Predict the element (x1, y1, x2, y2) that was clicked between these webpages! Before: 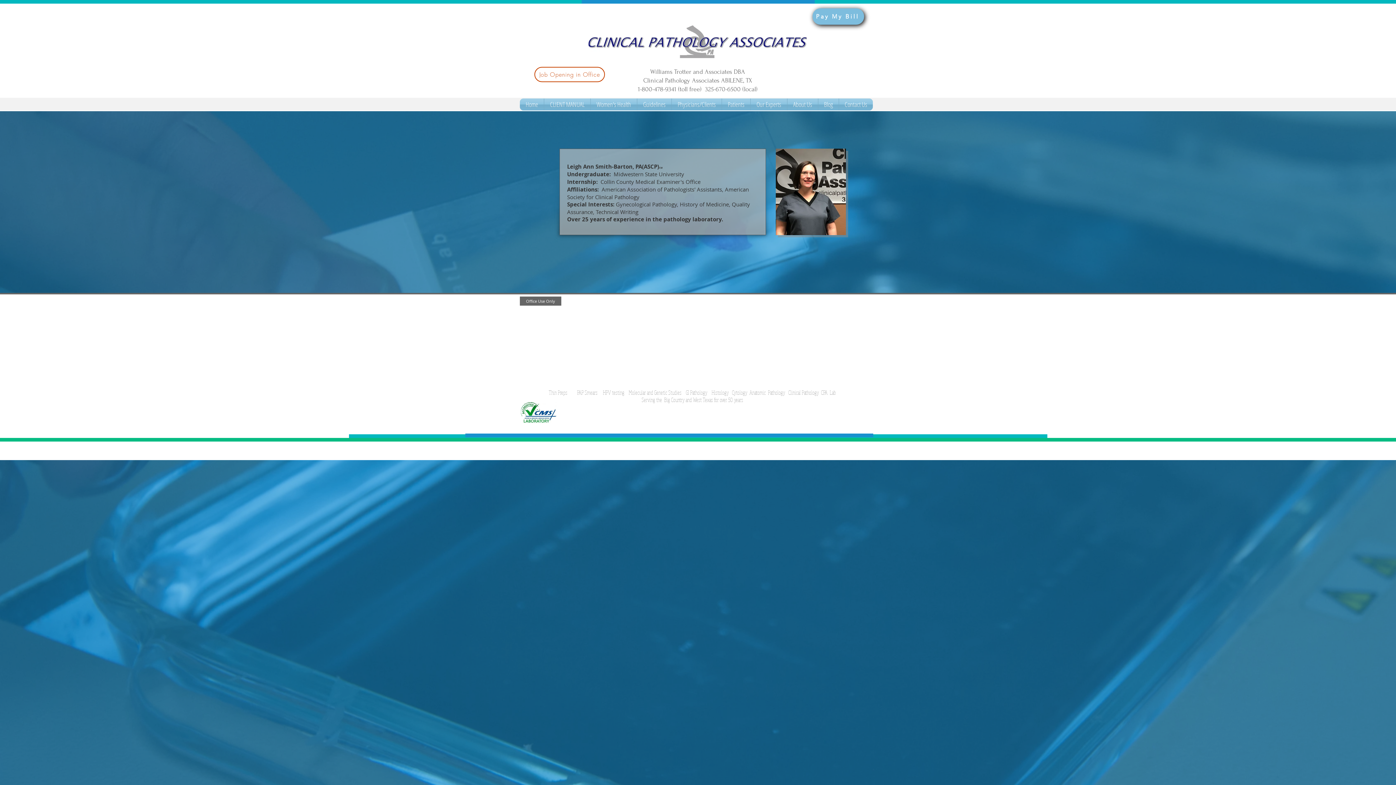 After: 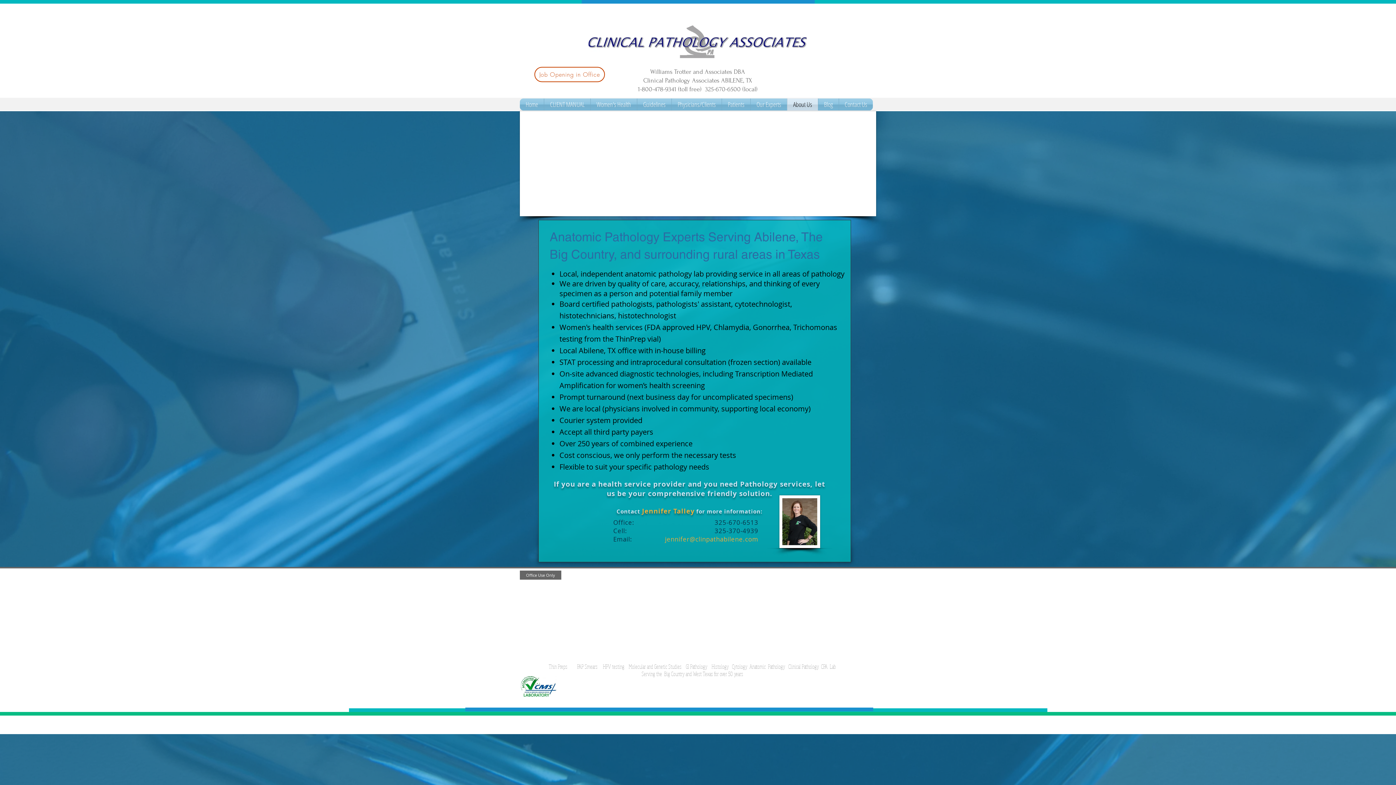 Action: bbox: (787, 98, 818, 110) label: About Us